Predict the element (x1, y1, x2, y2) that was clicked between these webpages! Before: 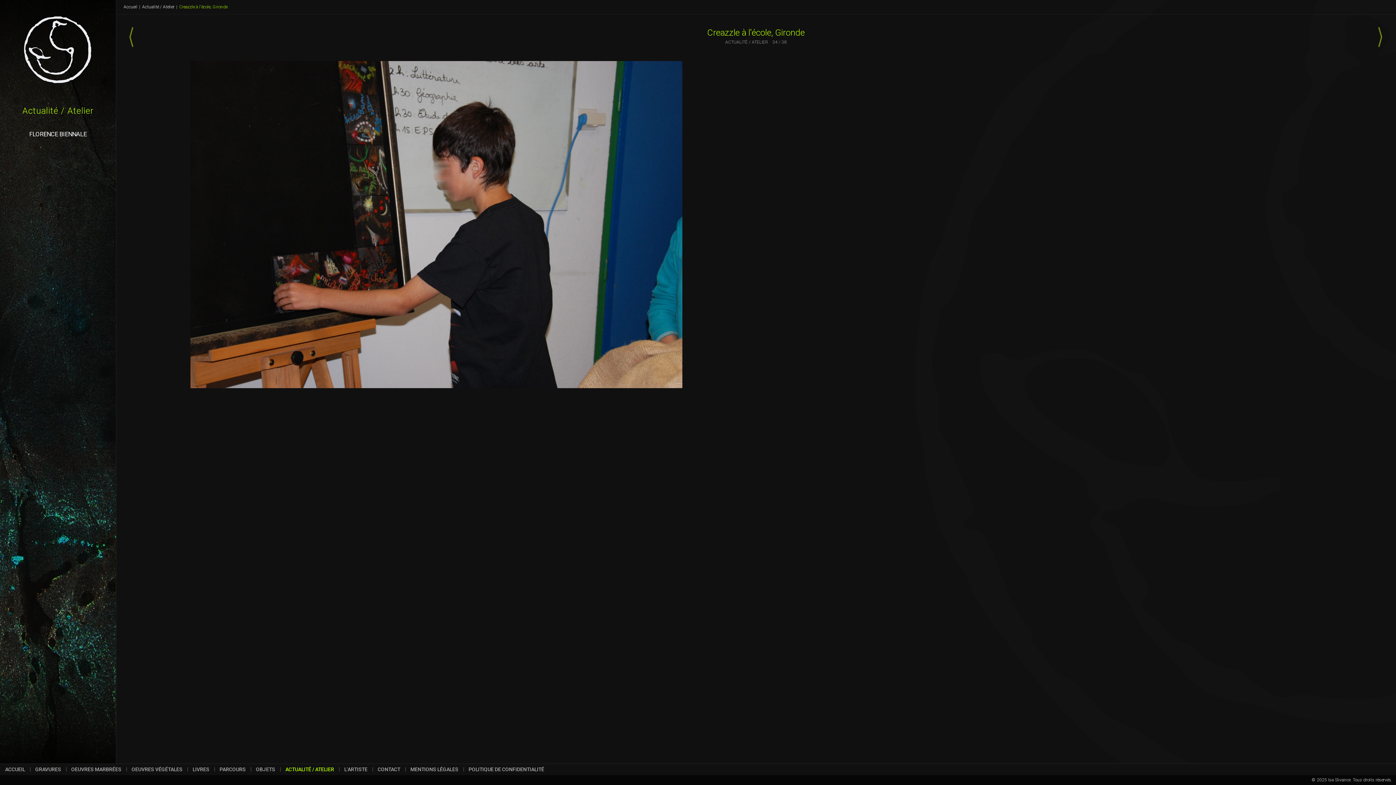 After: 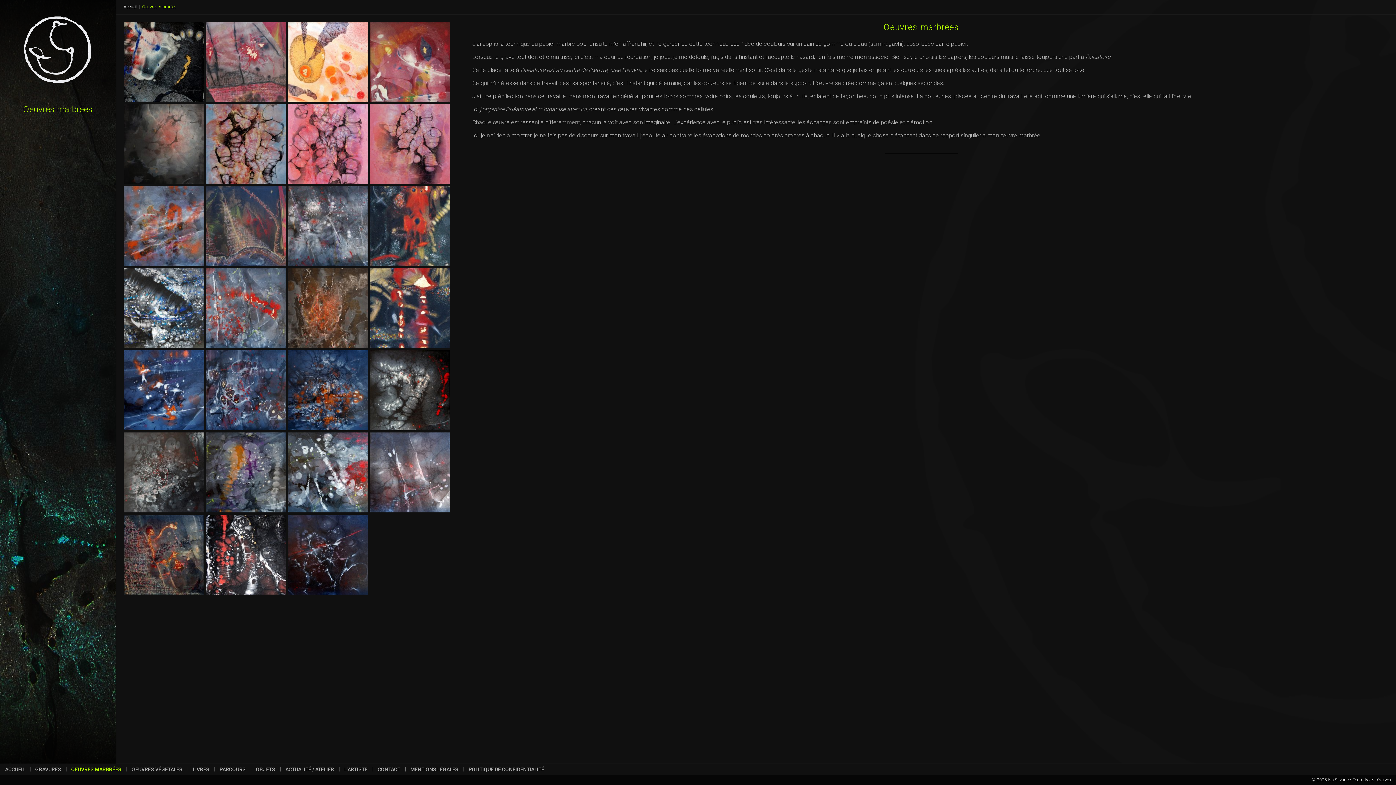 Action: label: OEUVRES MARBRÉES bbox: (66, 764, 126, 775)